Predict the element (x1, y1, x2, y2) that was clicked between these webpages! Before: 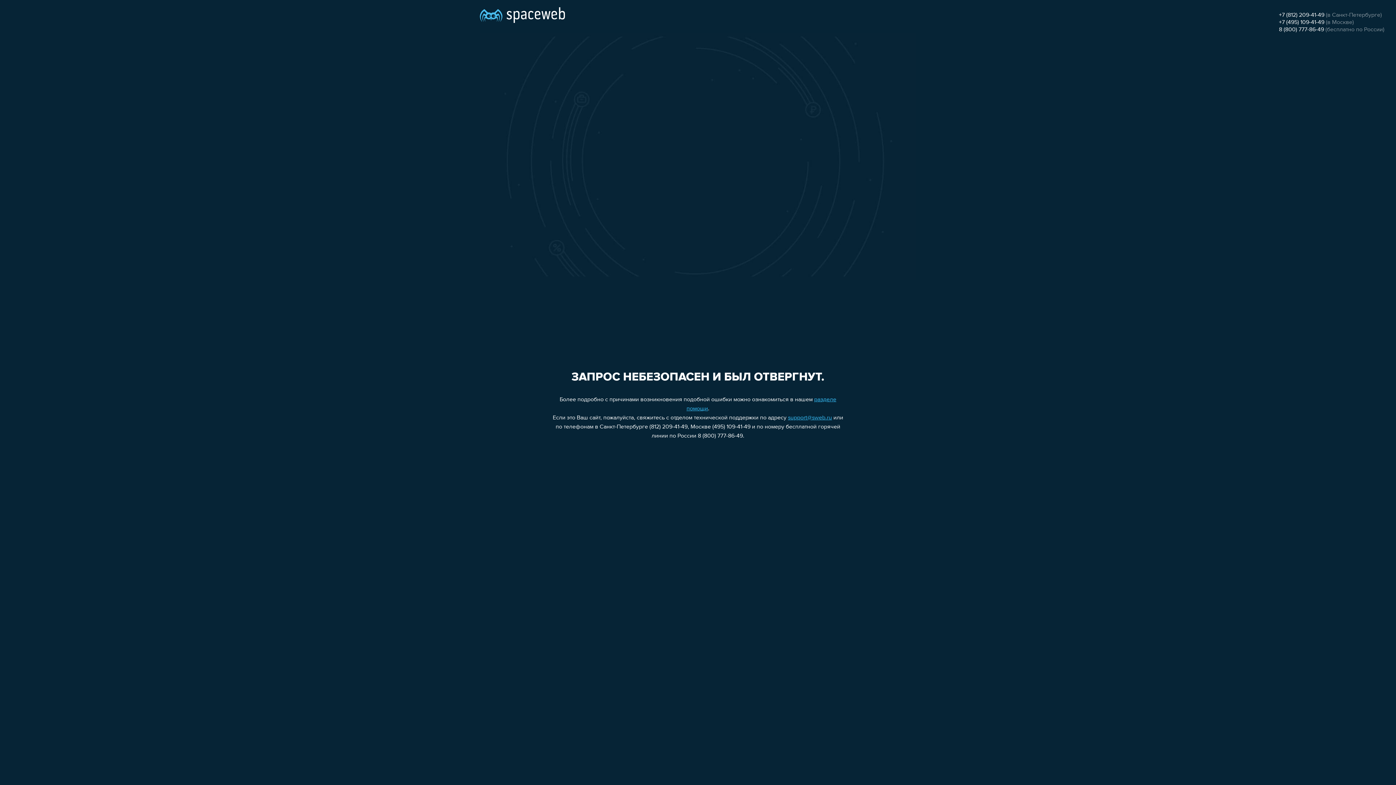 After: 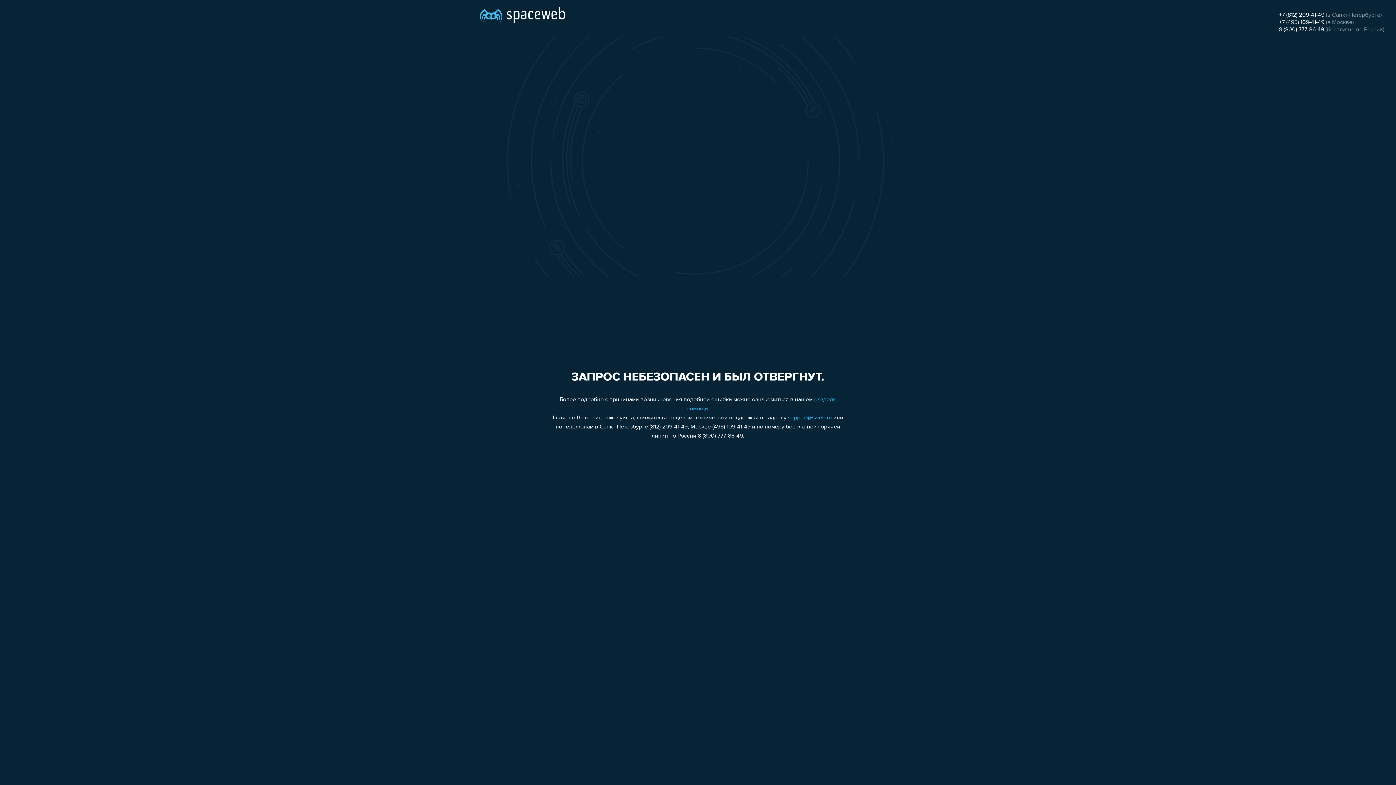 Action: bbox: (1279, 26, 1324, 32) label: 8 (800) 777-86-49